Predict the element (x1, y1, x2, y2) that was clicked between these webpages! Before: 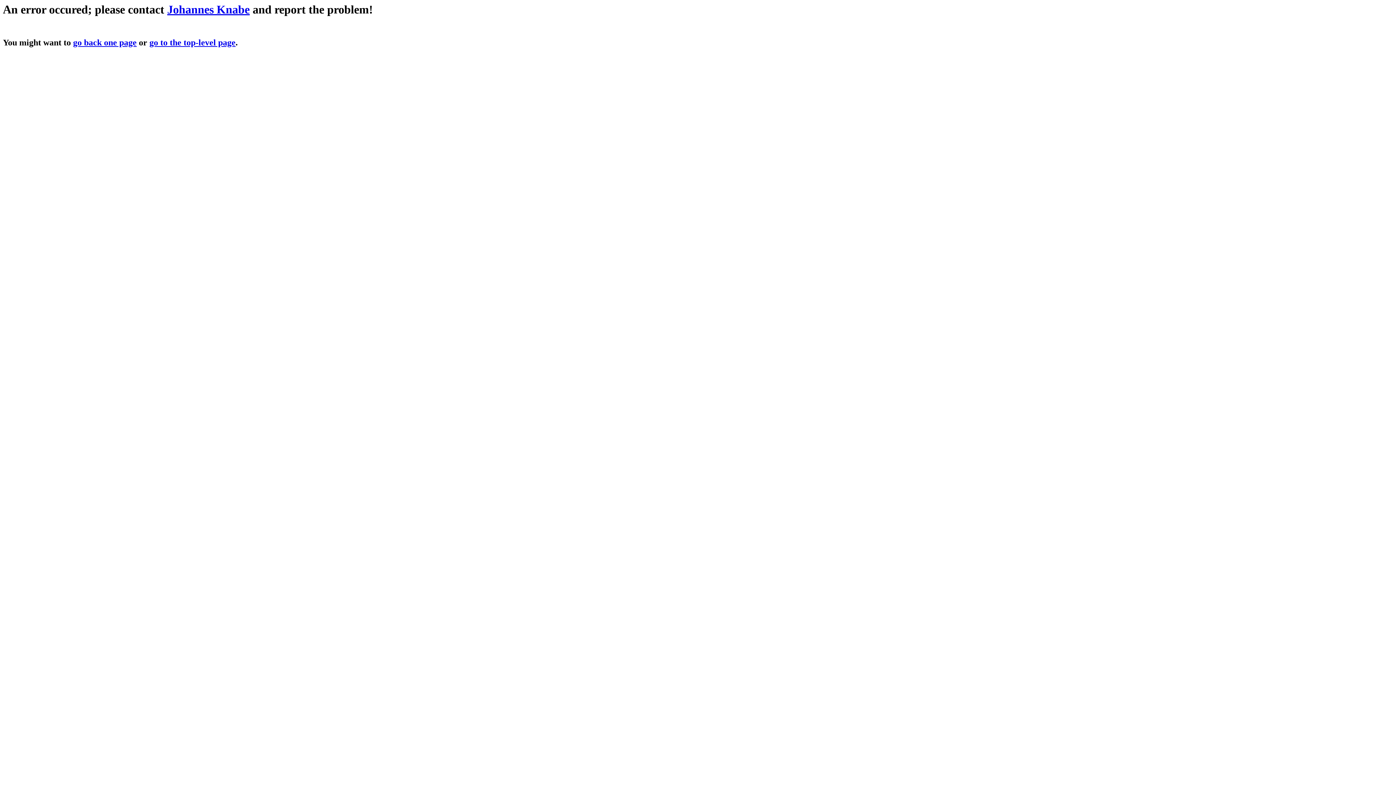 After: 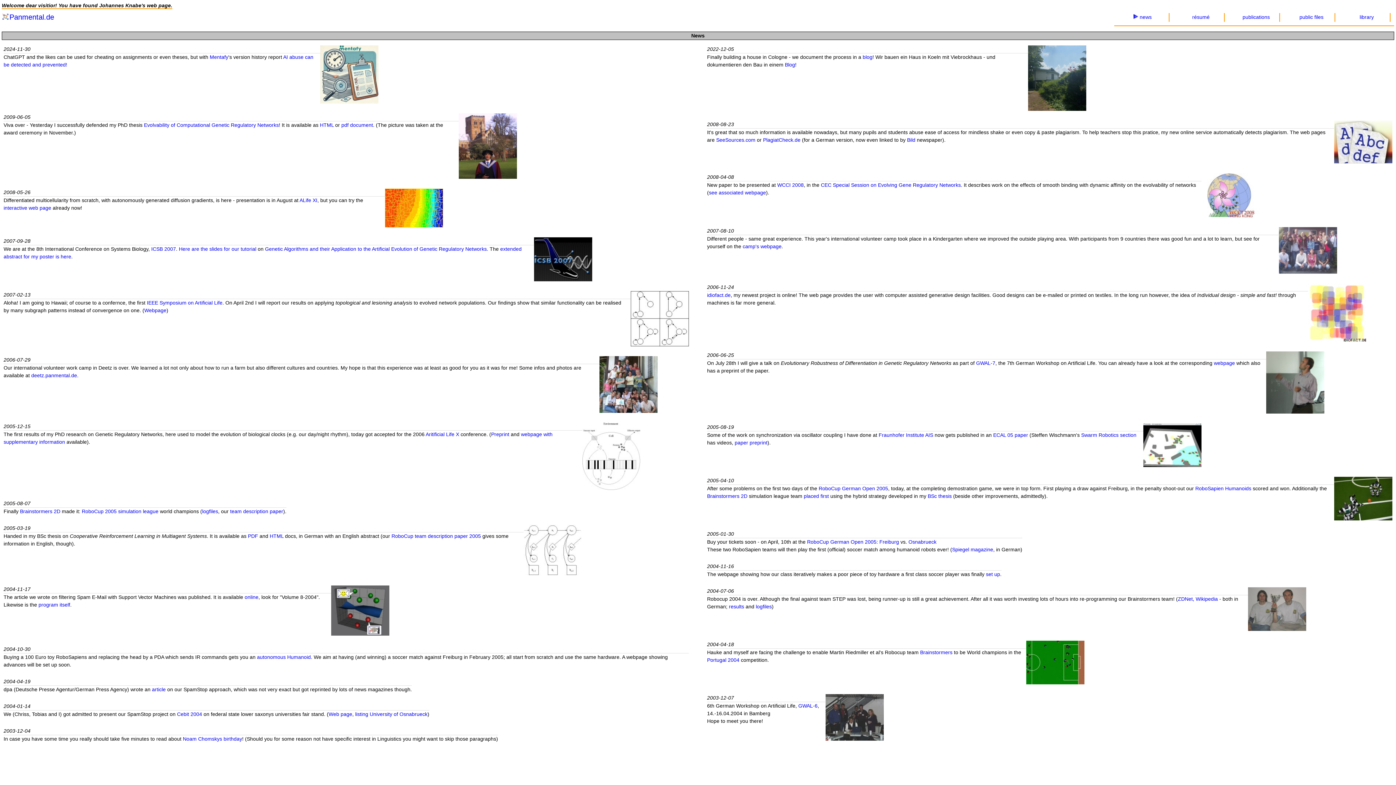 Action: label: go to the top-level page bbox: (149, 37, 235, 47)